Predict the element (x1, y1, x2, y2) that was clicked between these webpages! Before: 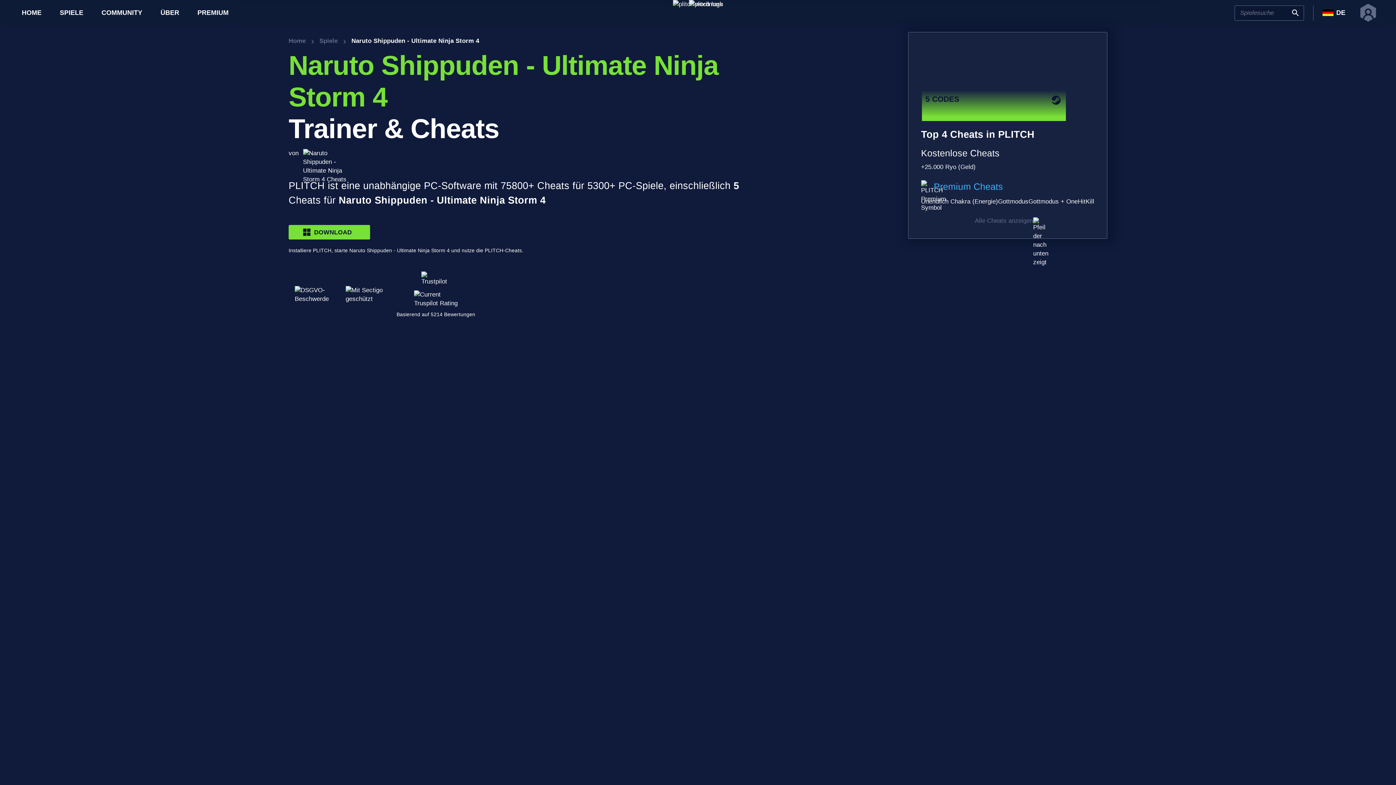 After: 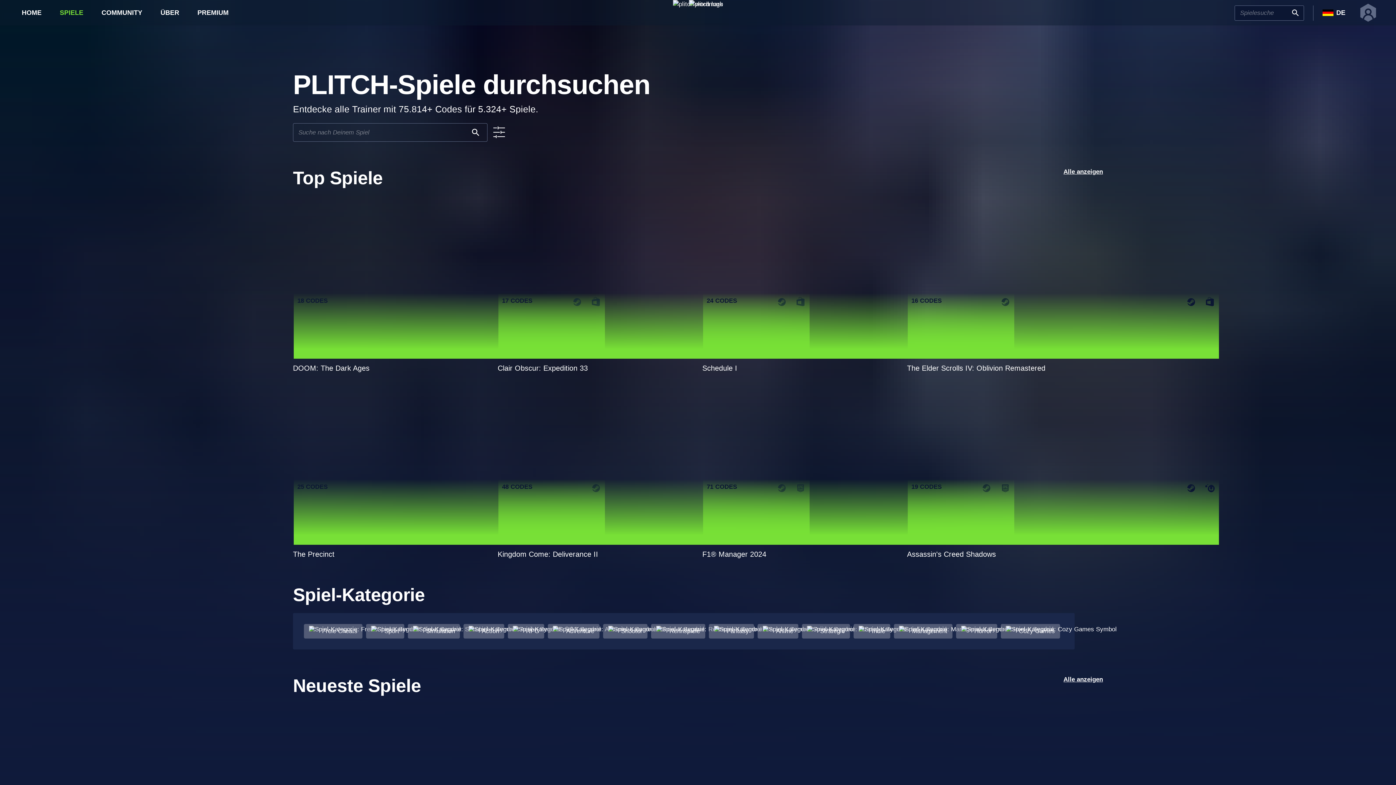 Action: label: SPIELE bbox: (59, 7, 83, 17)